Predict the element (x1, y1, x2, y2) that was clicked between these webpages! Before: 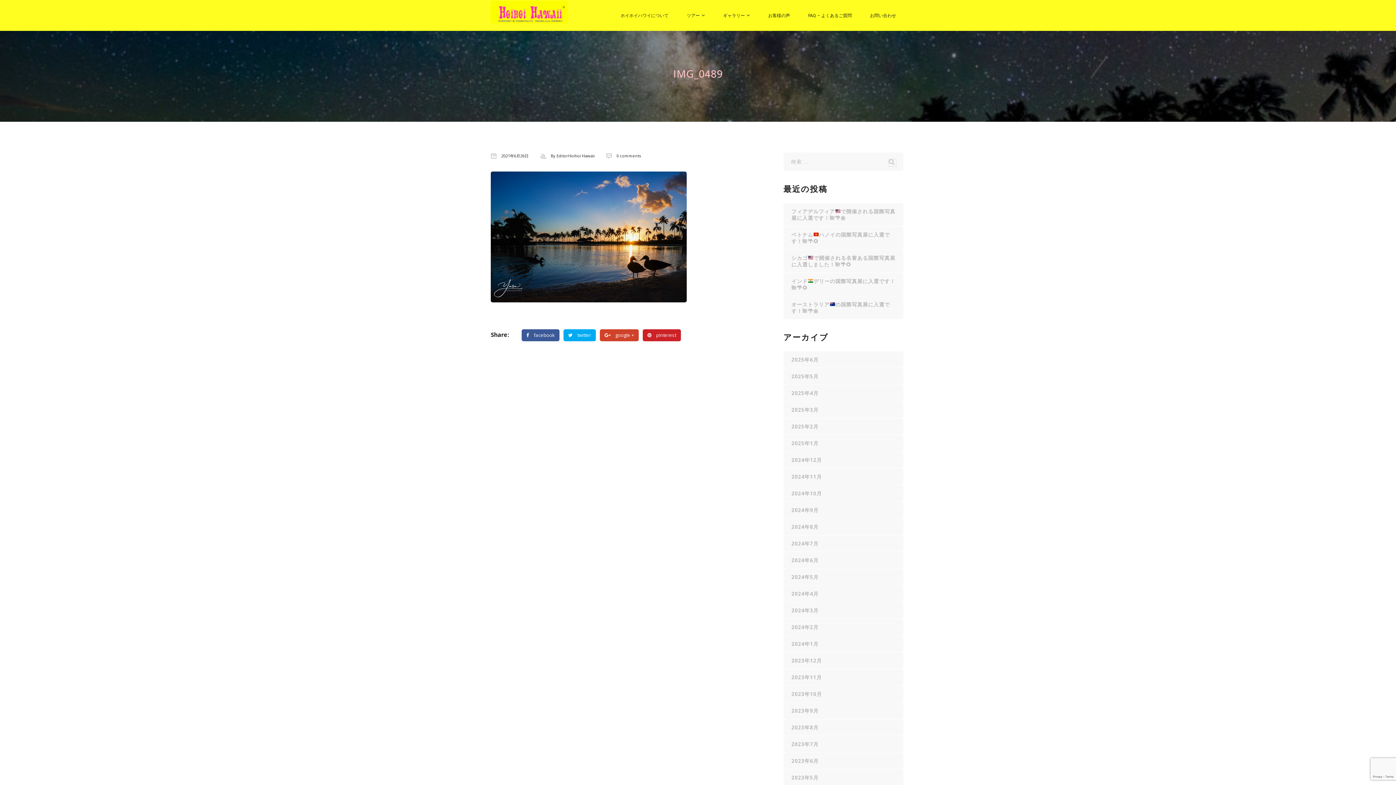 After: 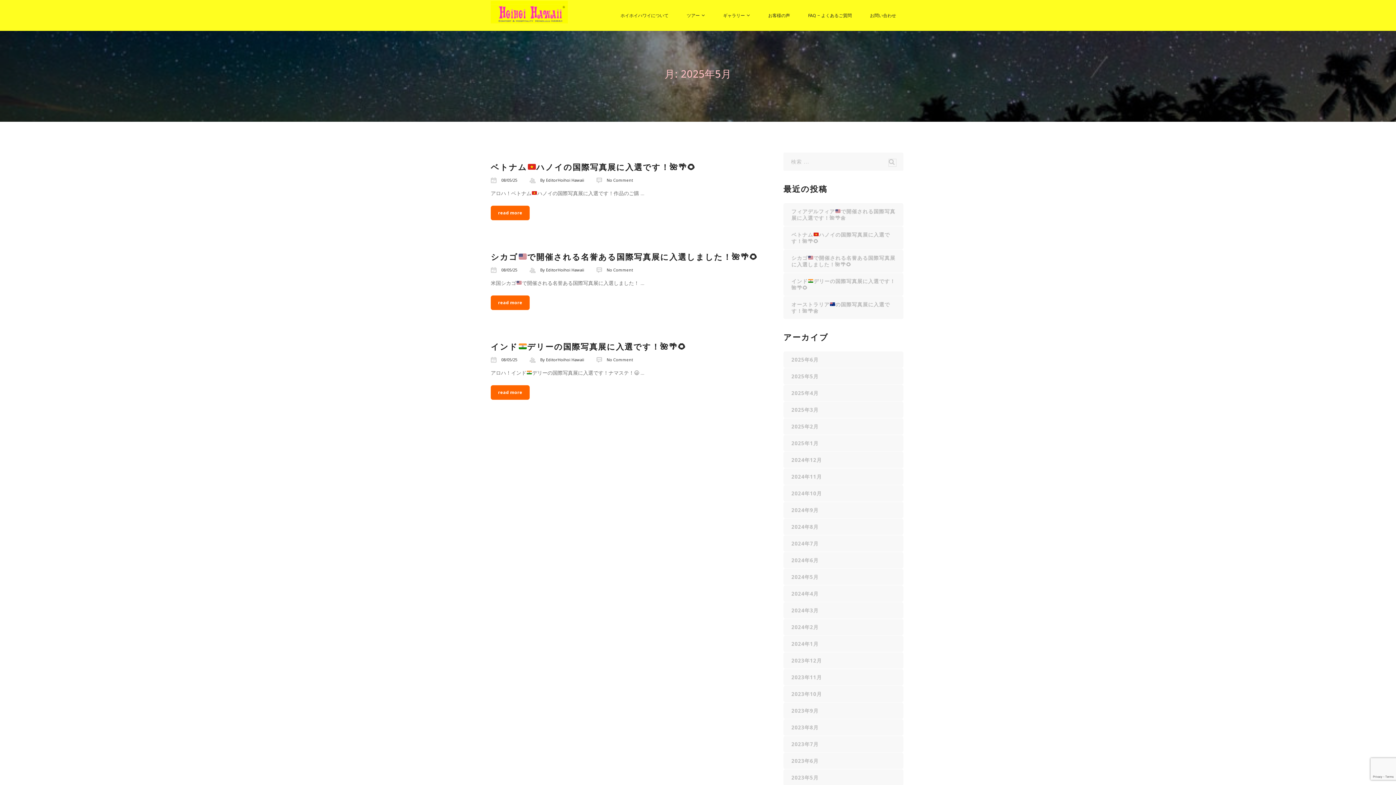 Action: label: 2025年5月 bbox: (783, 368, 903, 384)